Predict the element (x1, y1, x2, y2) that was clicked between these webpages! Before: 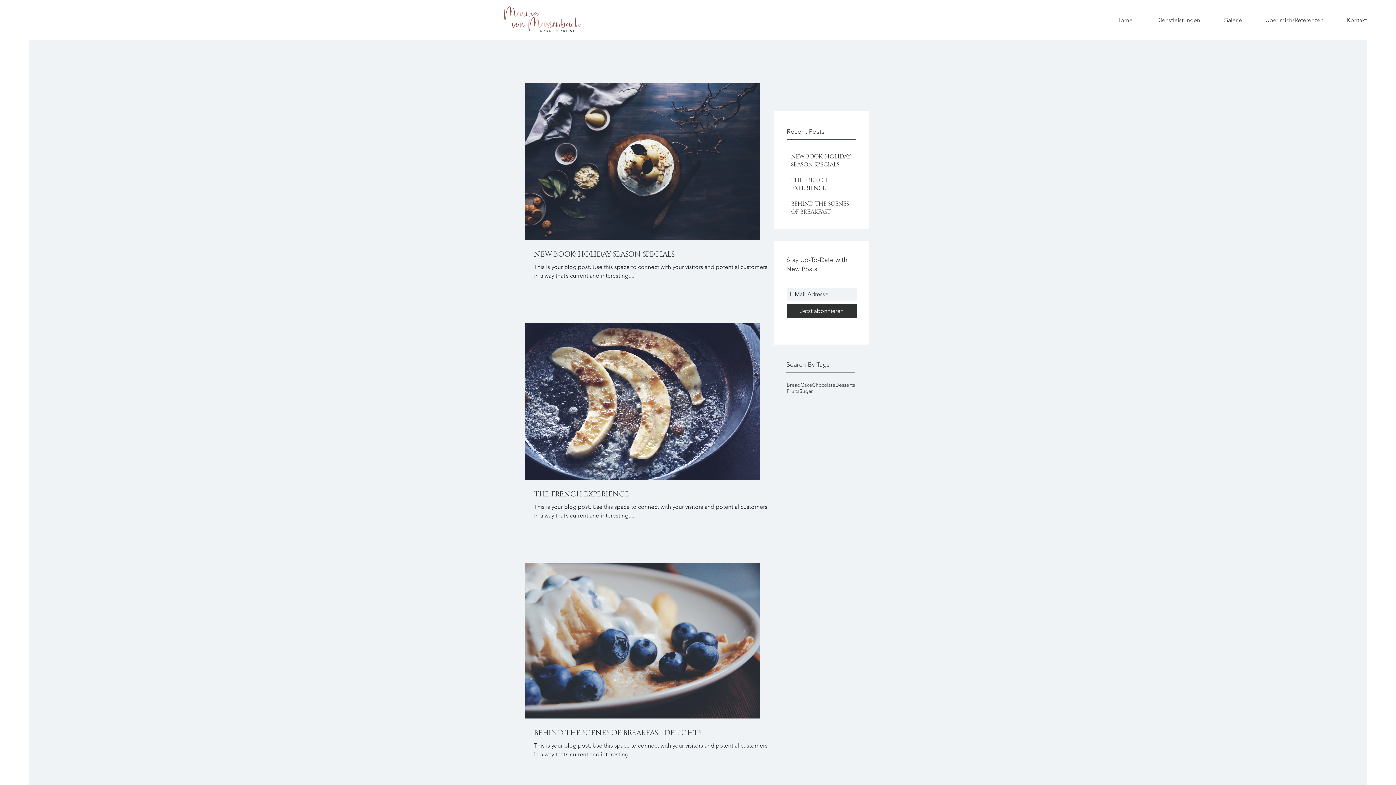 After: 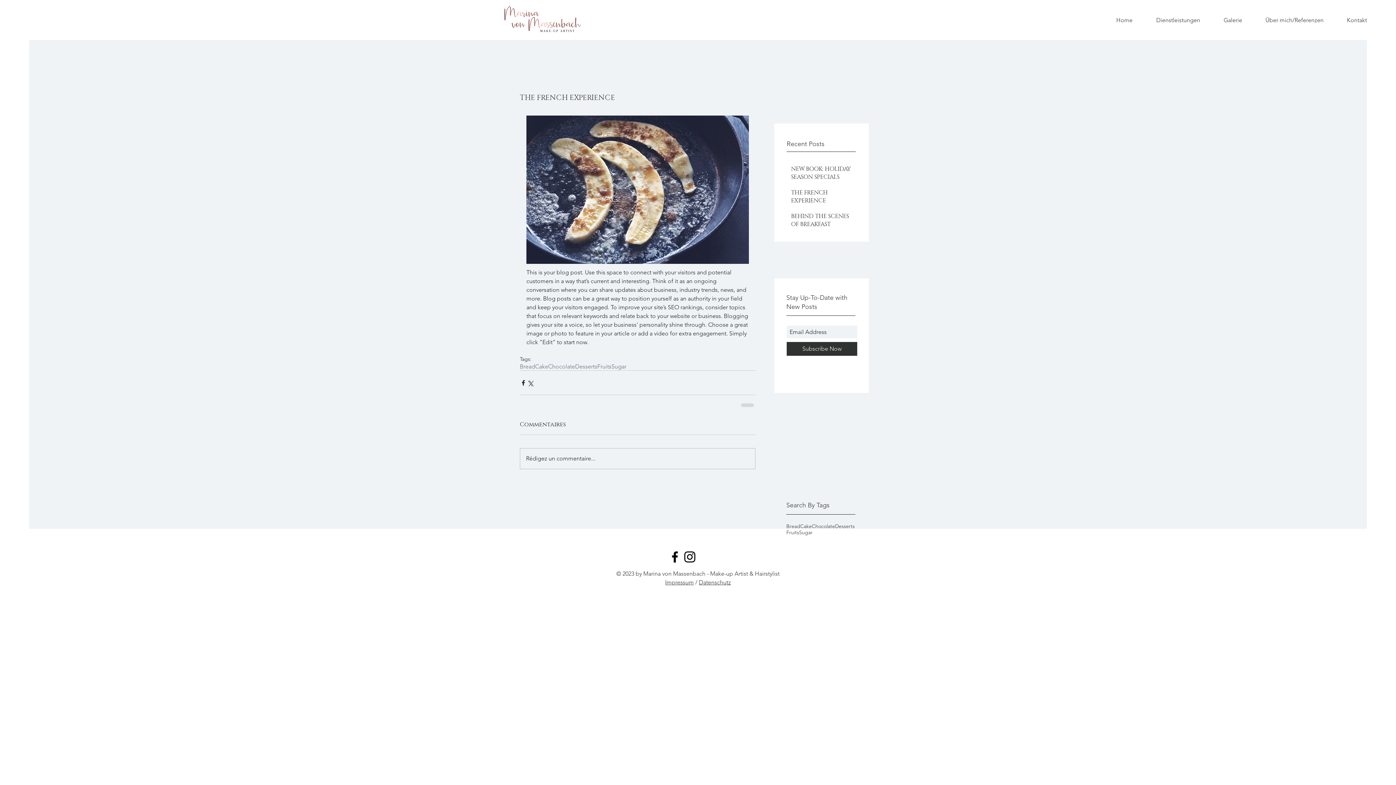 Action: bbox: (534, 490, 769, 499) label: THE FRENCH EXPERIENCE